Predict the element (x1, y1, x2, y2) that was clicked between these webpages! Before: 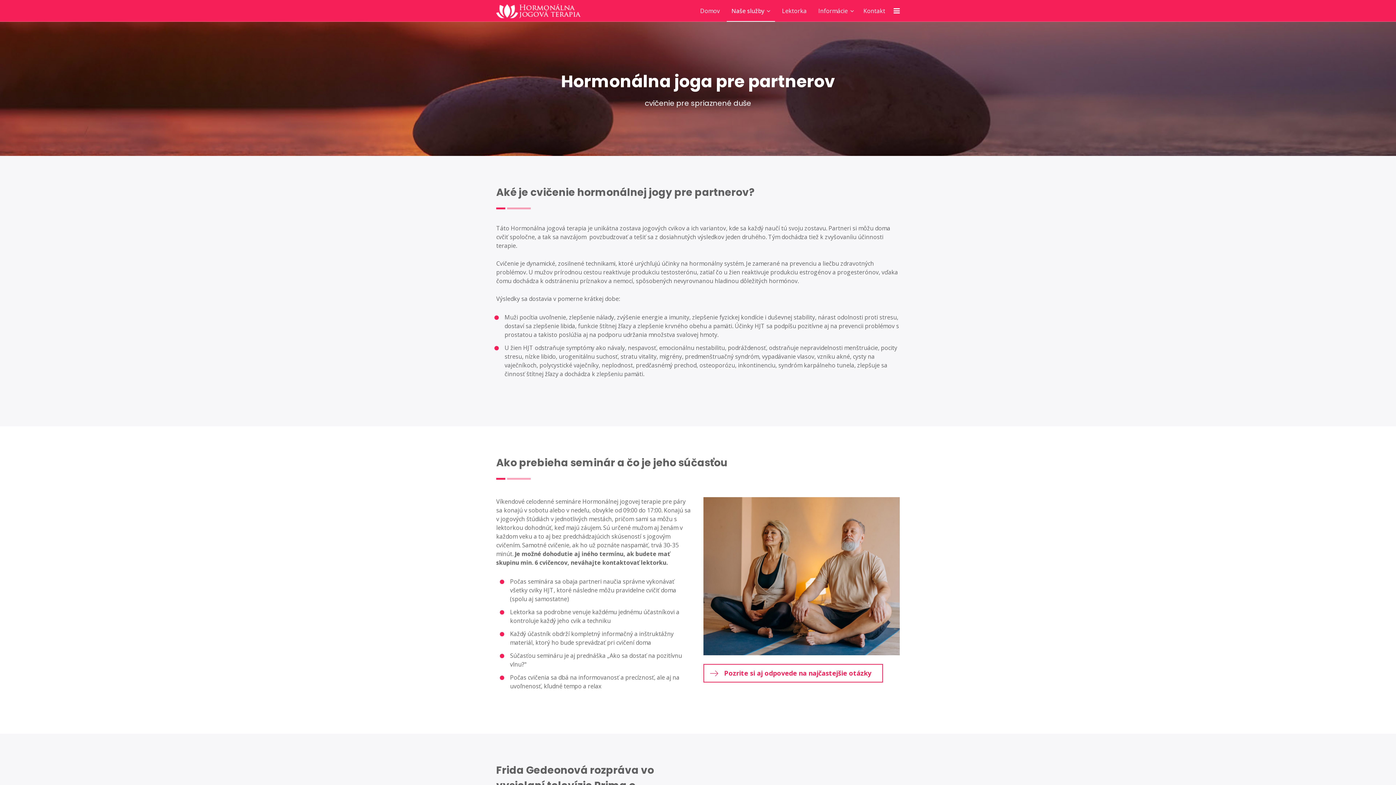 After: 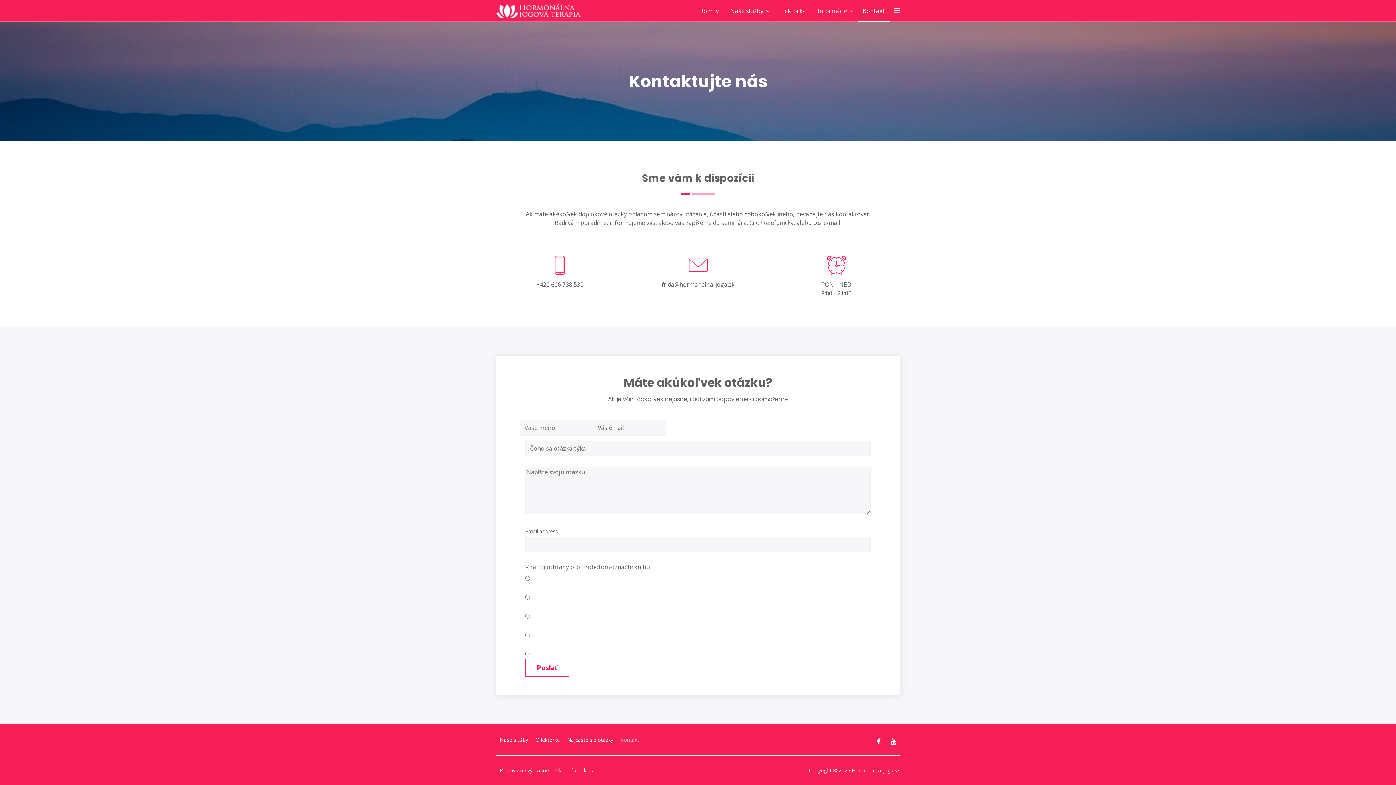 Action: bbox: (858, 0, 890, 21) label: Kontakt